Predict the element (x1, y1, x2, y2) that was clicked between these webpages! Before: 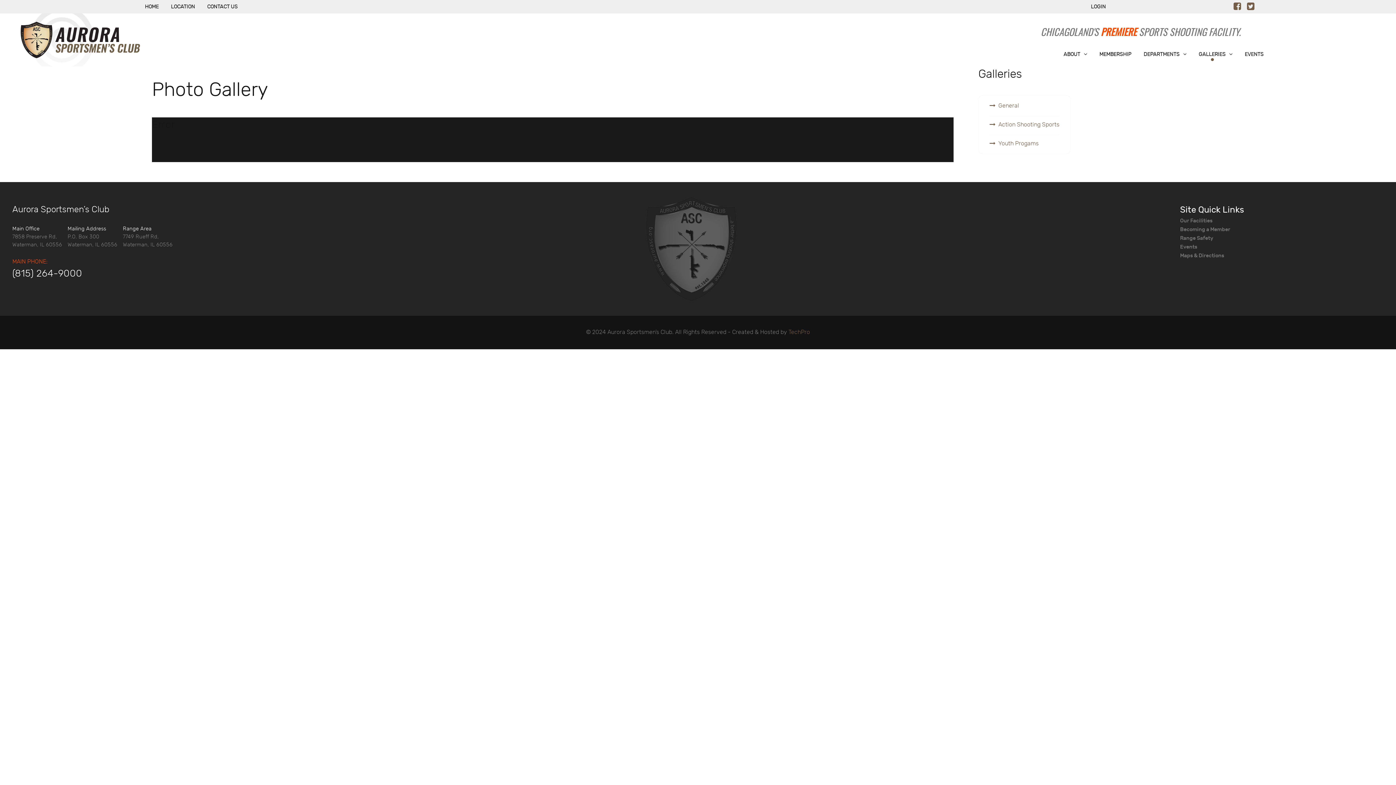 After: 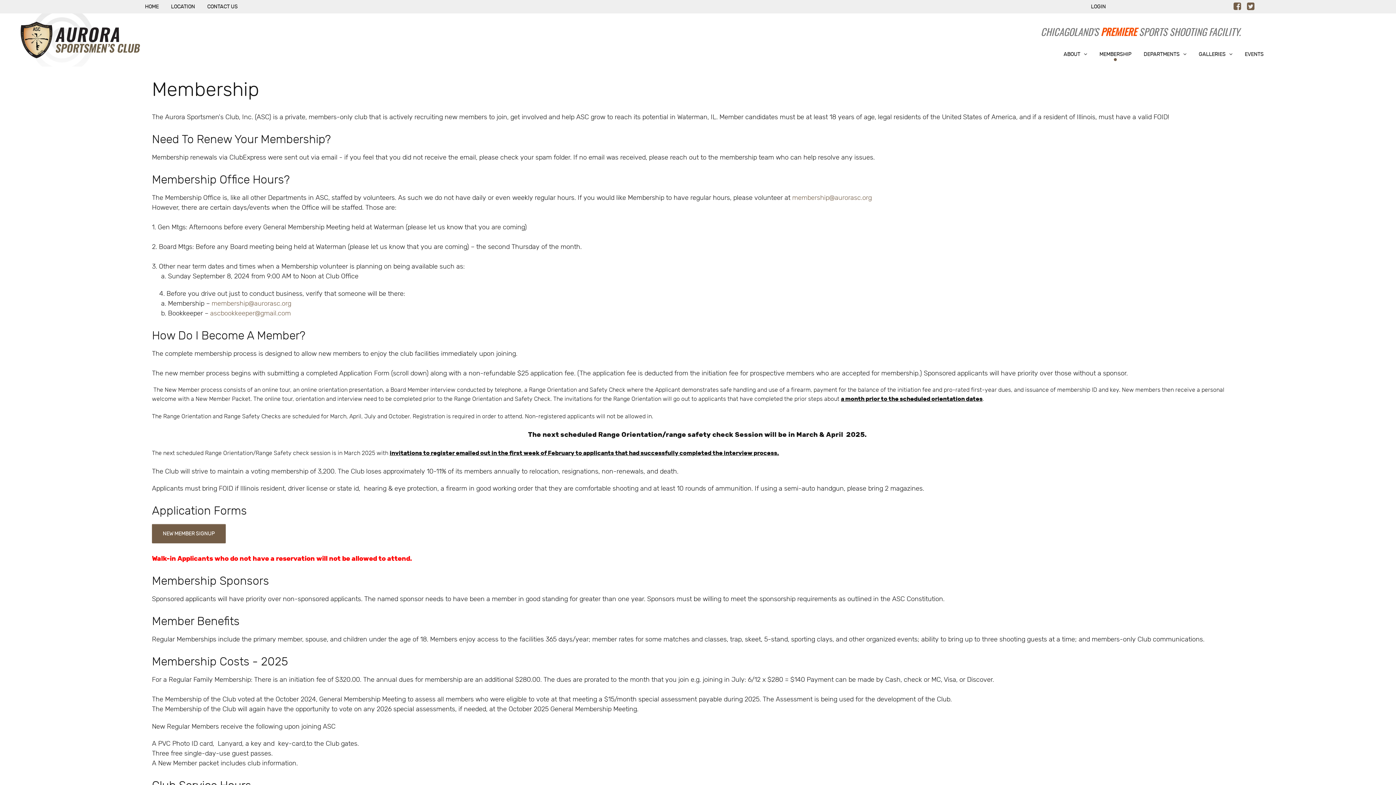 Action: bbox: (1180, 226, 1230, 232) label: Becoming a Member